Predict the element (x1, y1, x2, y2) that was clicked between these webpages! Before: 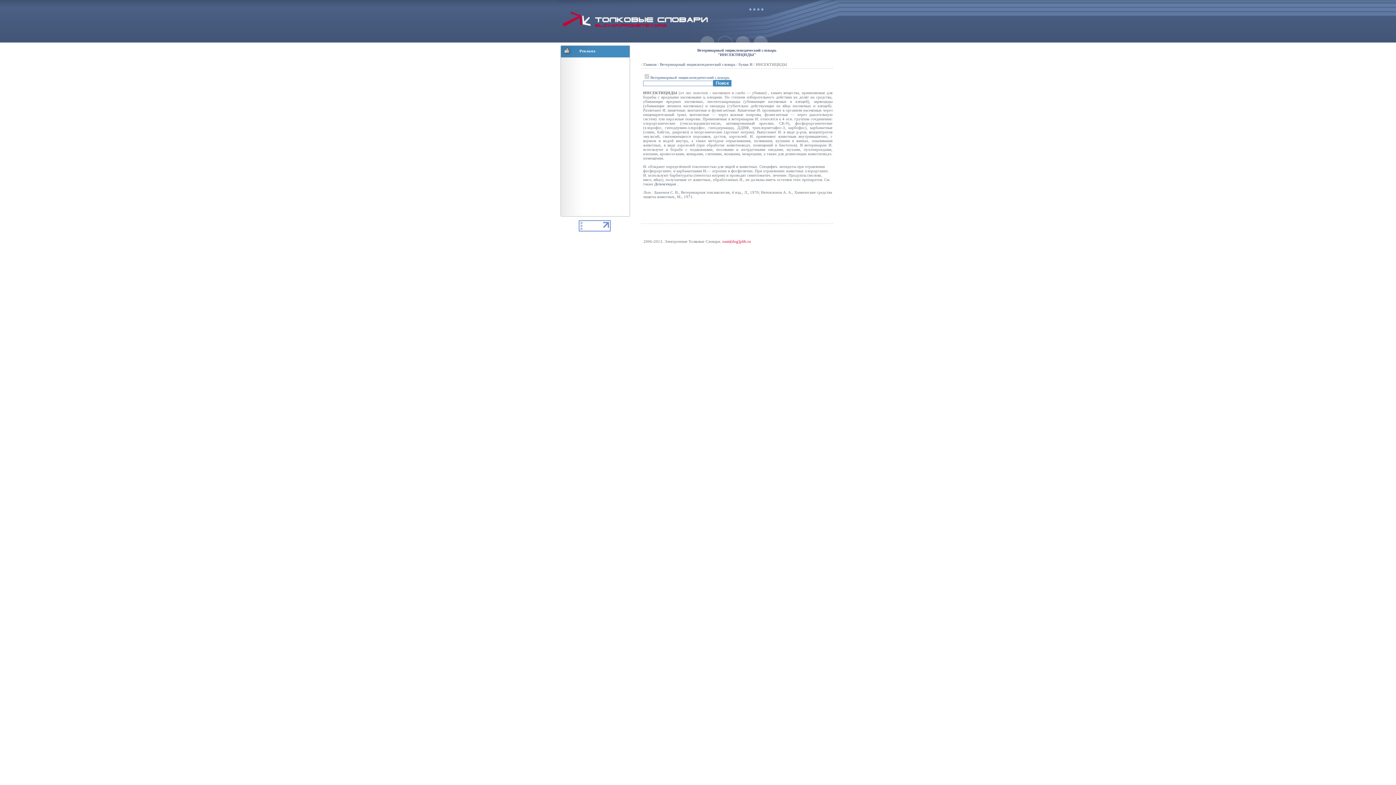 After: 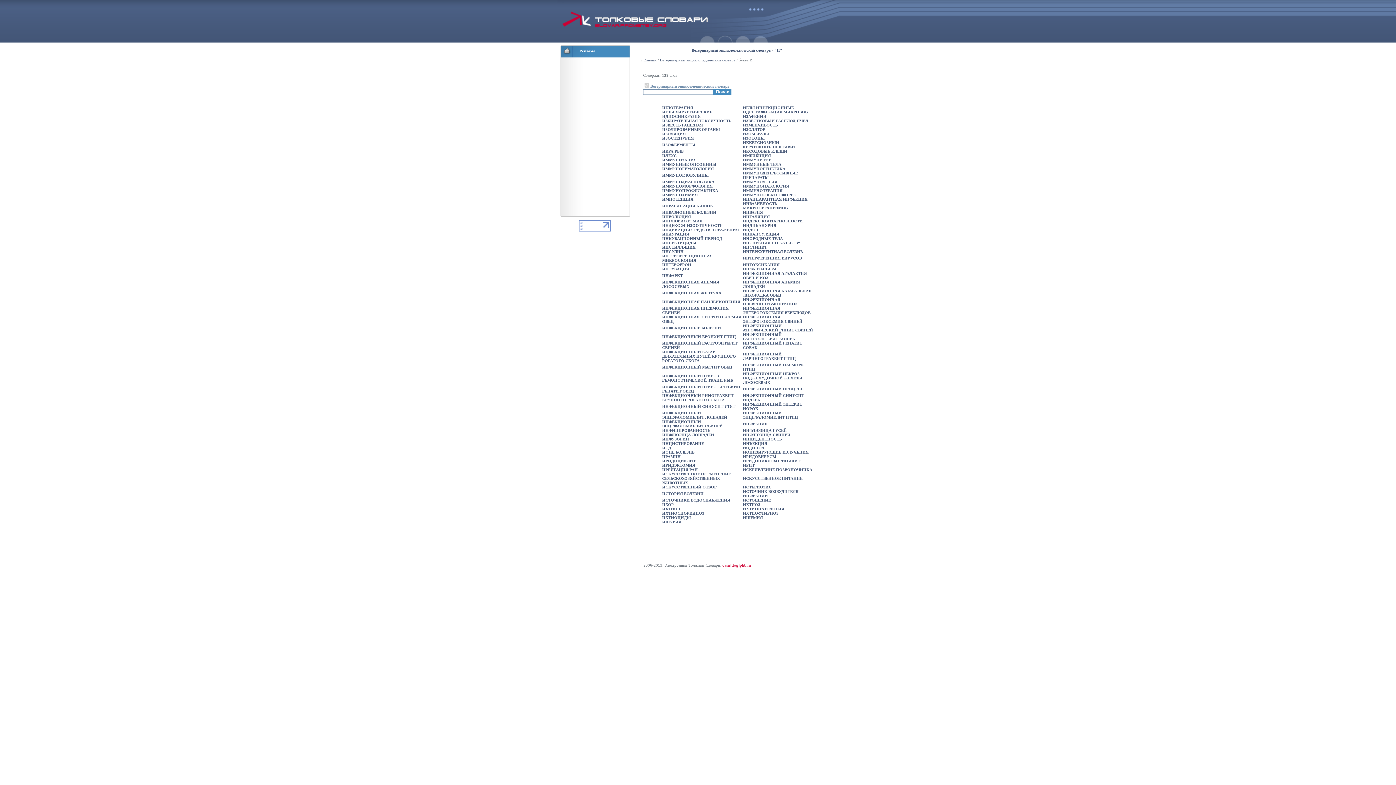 Action: bbox: (738, 62, 752, 66) label: буква И